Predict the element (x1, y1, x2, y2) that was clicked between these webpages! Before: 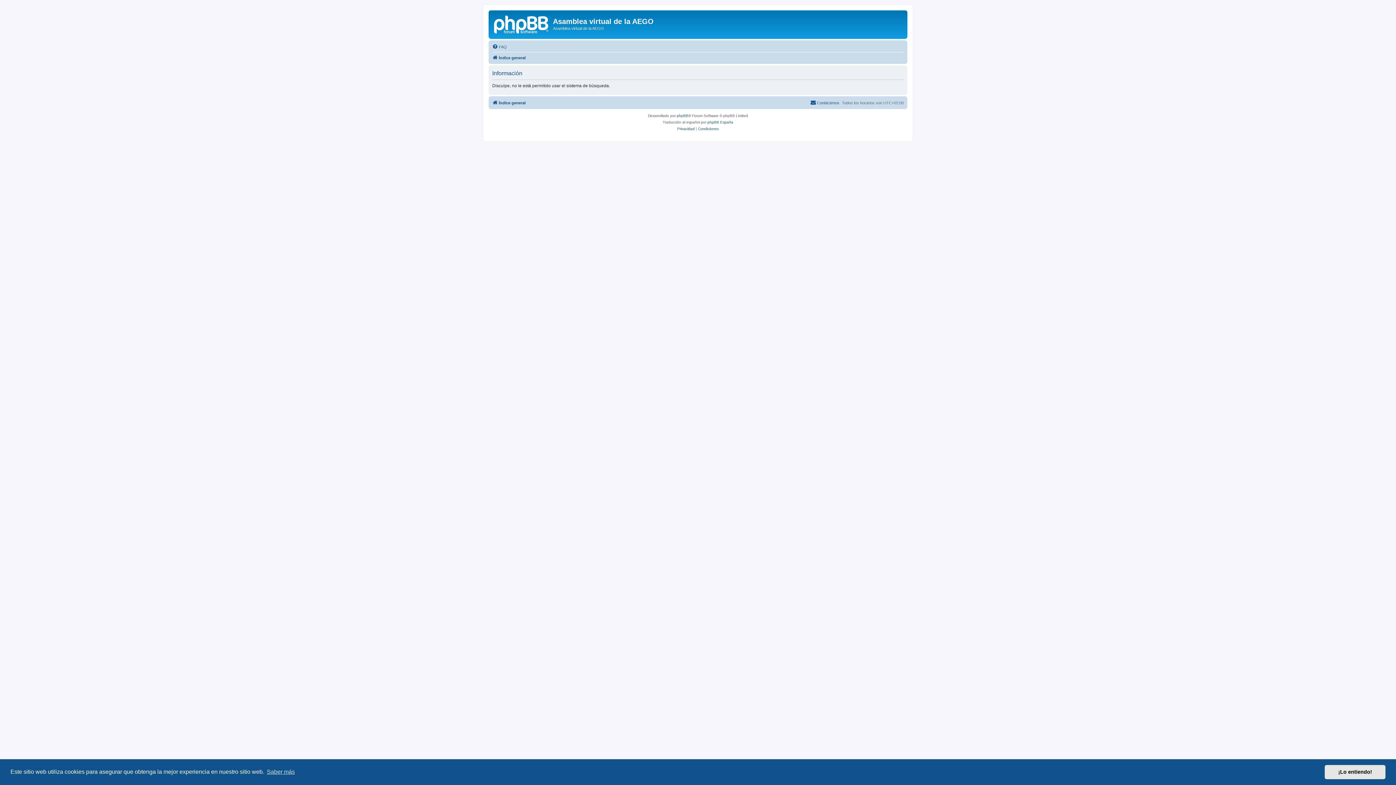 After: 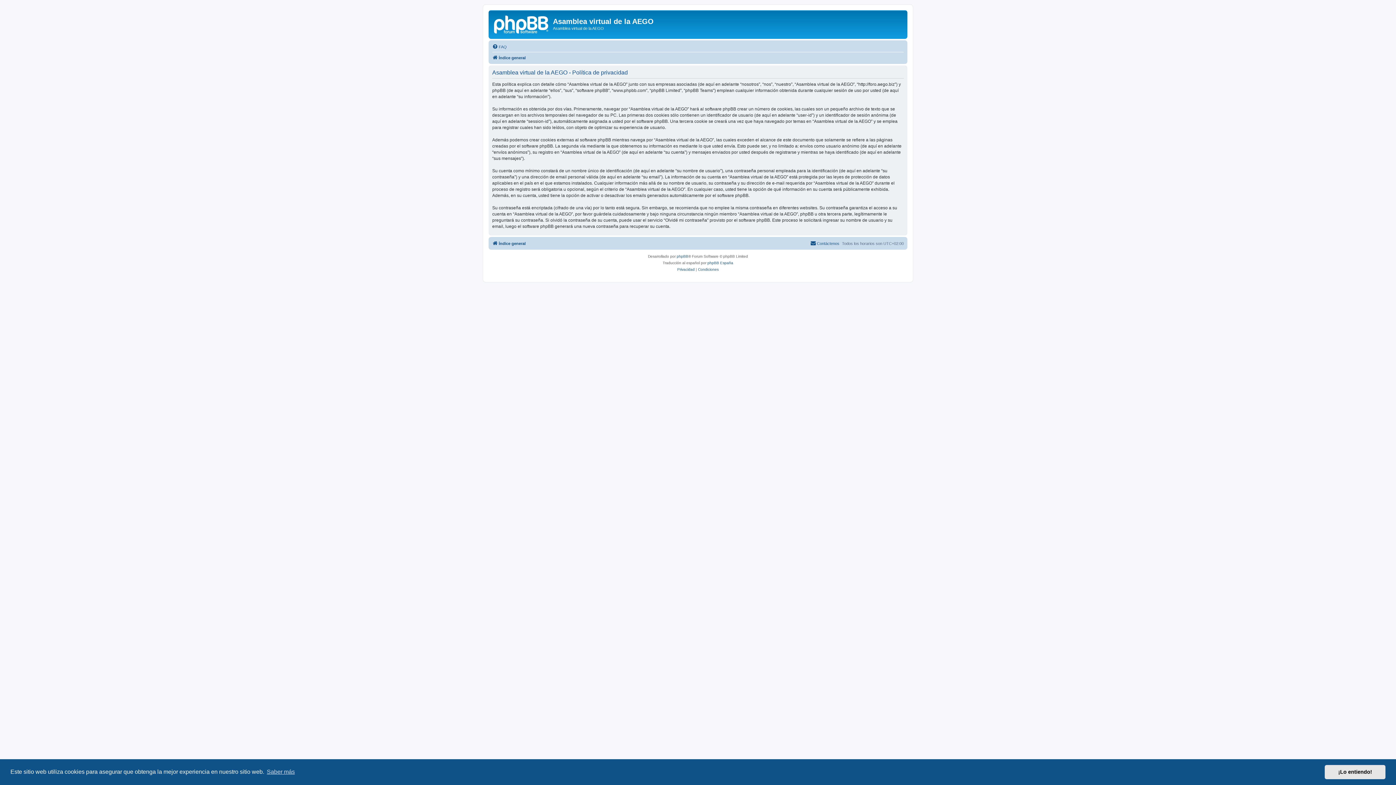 Action: label: Privacidad bbox: (677, 125, 694, 132)